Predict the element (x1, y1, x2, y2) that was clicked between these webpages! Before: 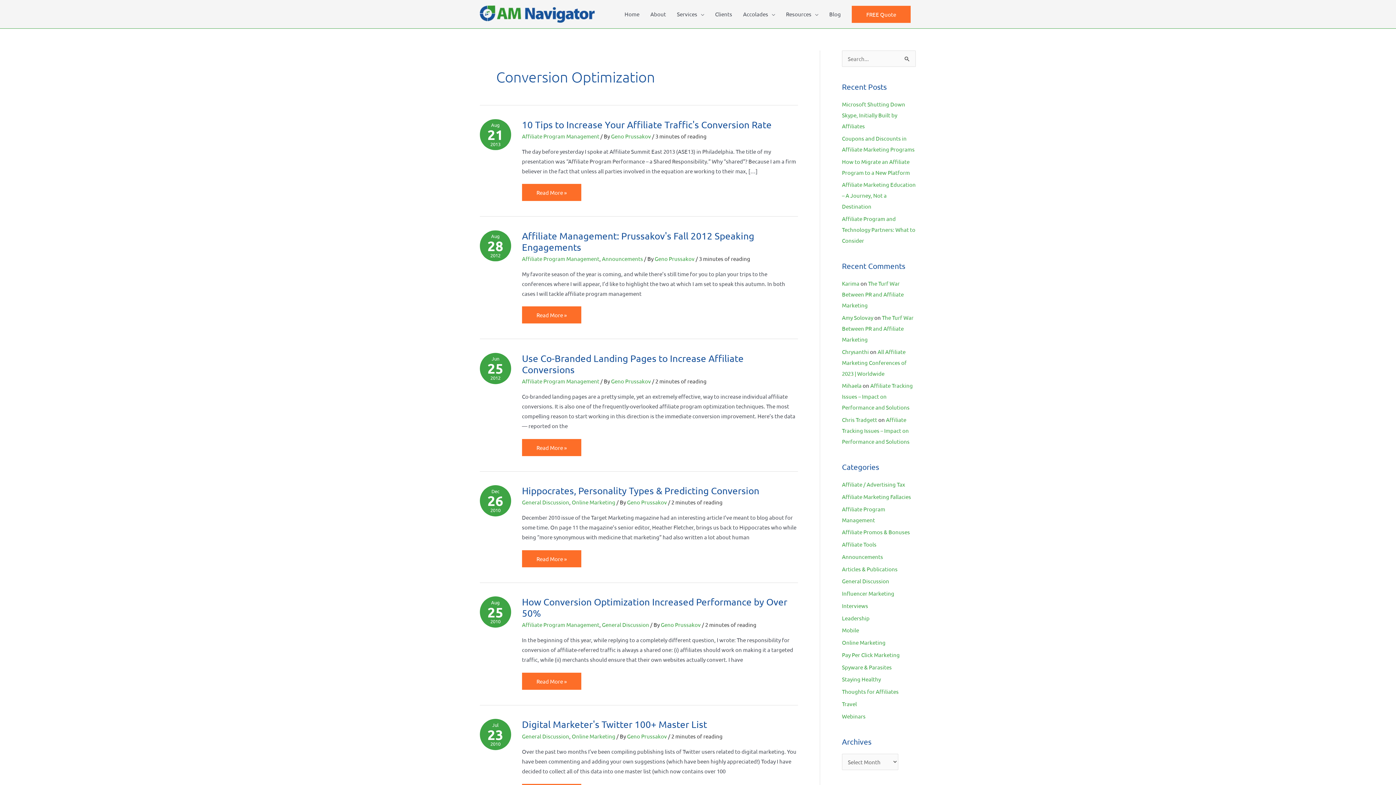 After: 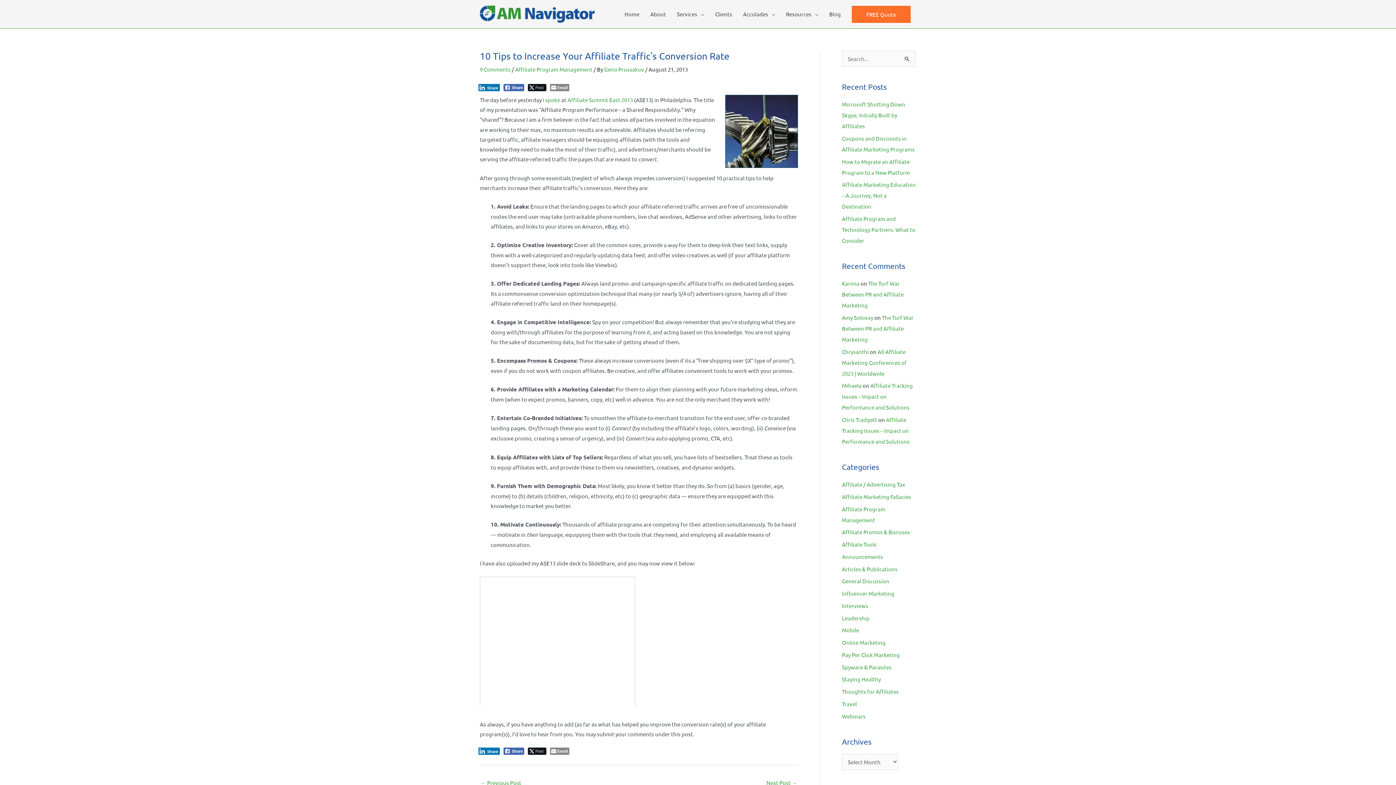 Action: label: 10 Tips to Increase Your Affiliate Traffic's Conversion Rate bbox: (522, 119, 771, 130)